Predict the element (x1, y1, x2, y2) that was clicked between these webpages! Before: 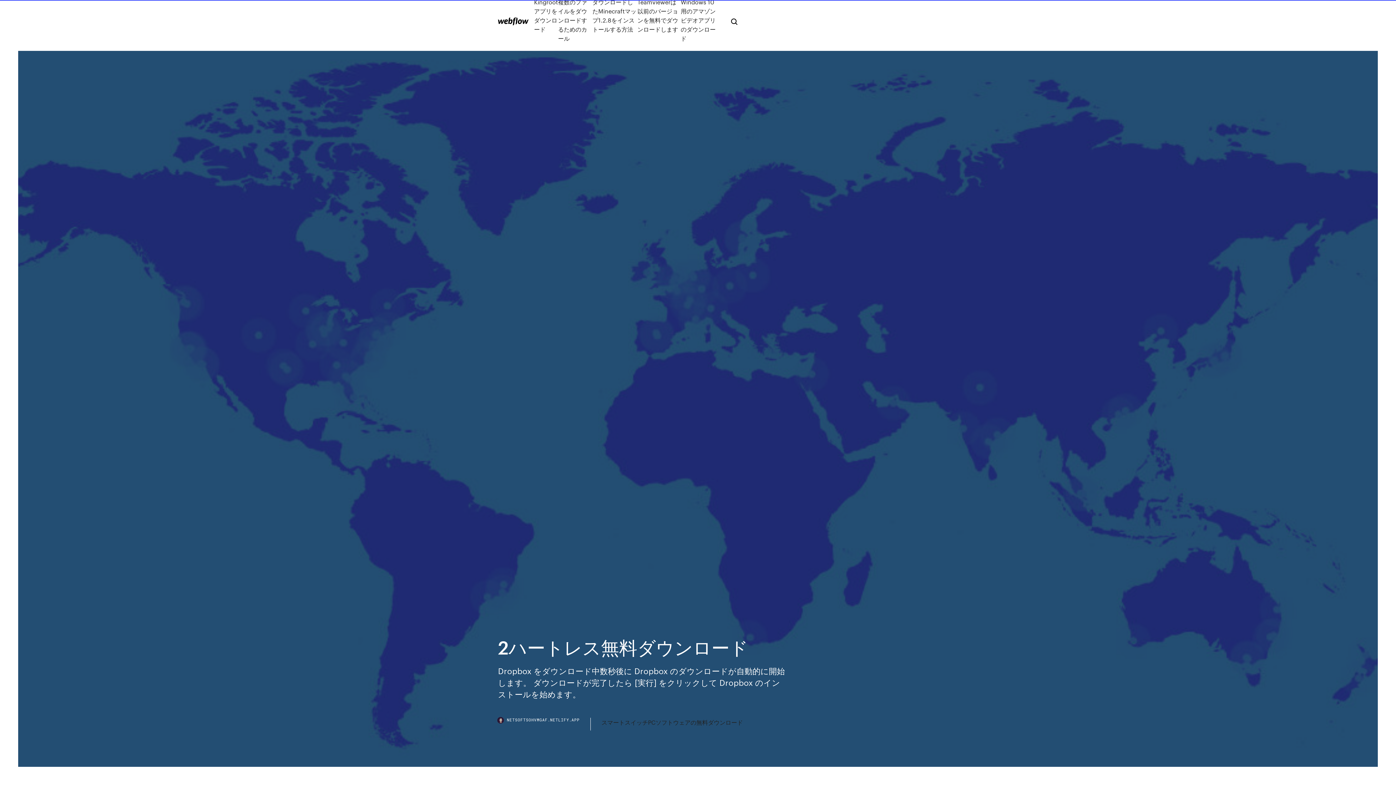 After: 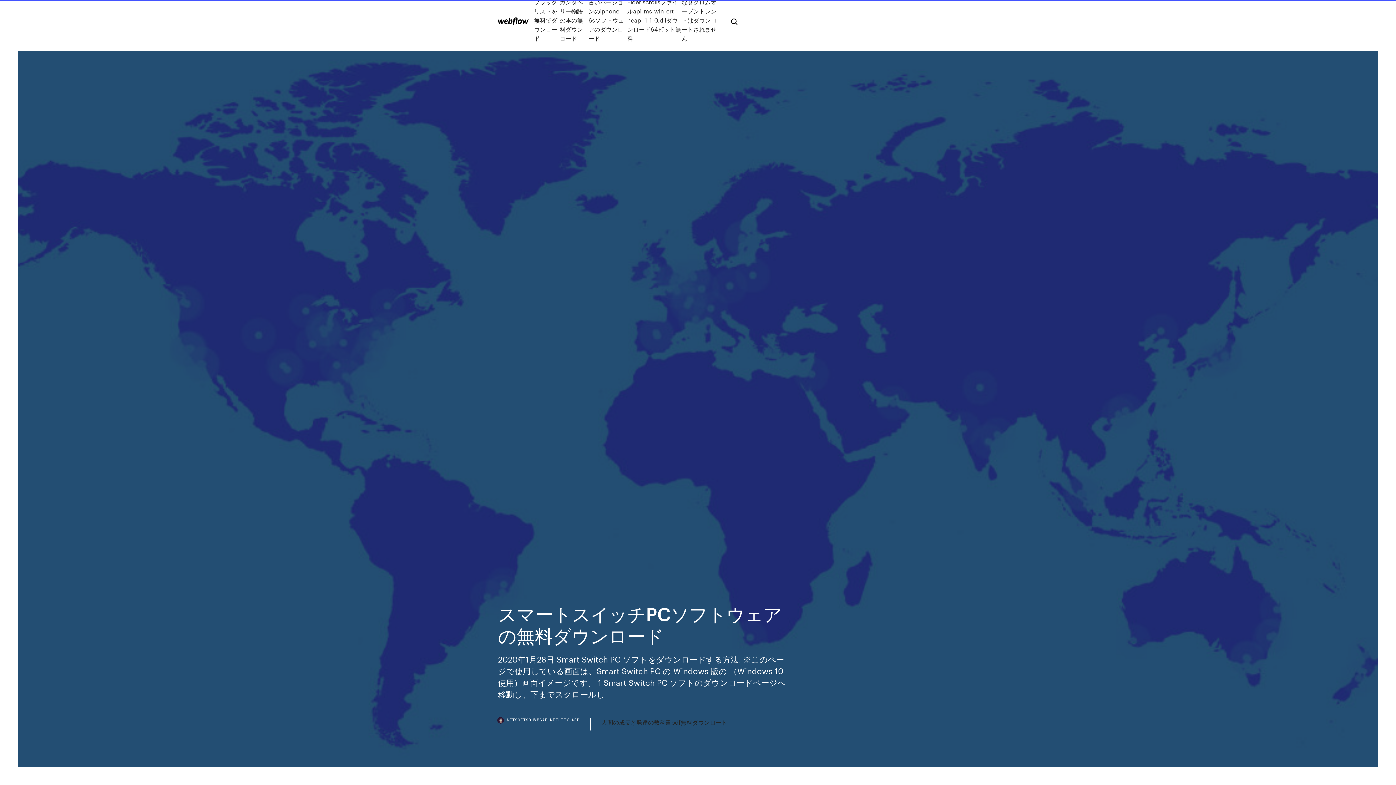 Action: label: スマートスイッチPCソフトウェアの無料ダウンロード bbox: (601, 718, 743, 727)